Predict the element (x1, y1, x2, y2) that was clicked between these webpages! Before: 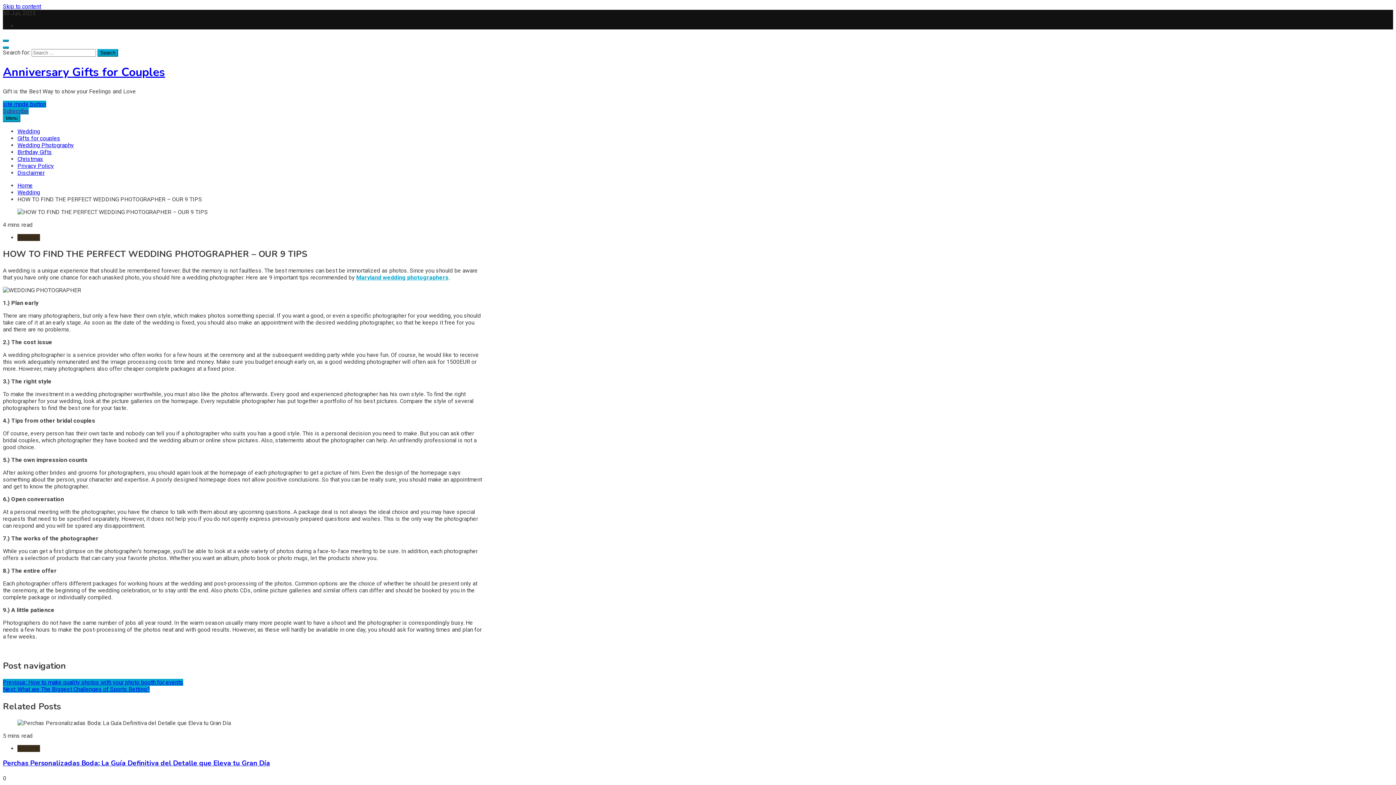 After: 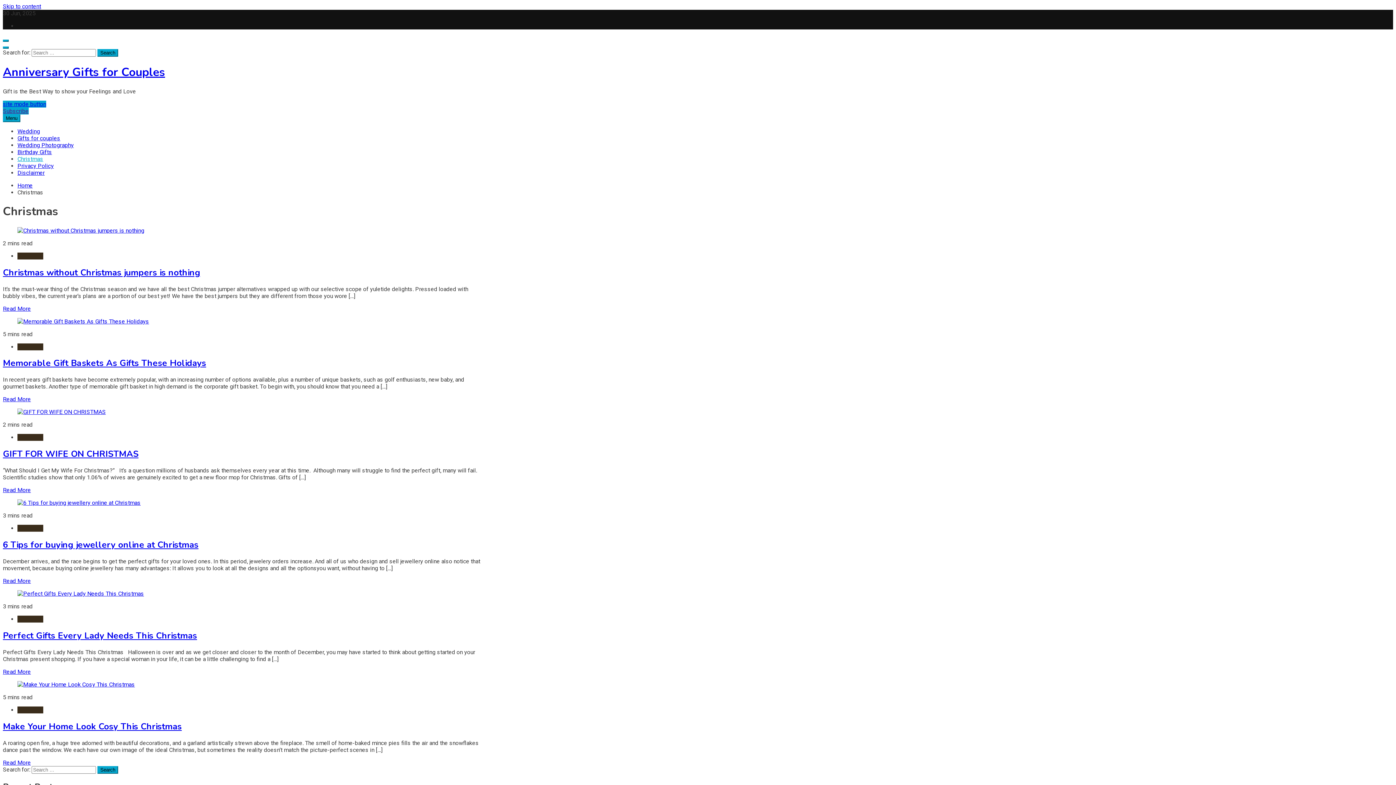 Action: label: Christmas bbox: (17, 155, 43, 162)